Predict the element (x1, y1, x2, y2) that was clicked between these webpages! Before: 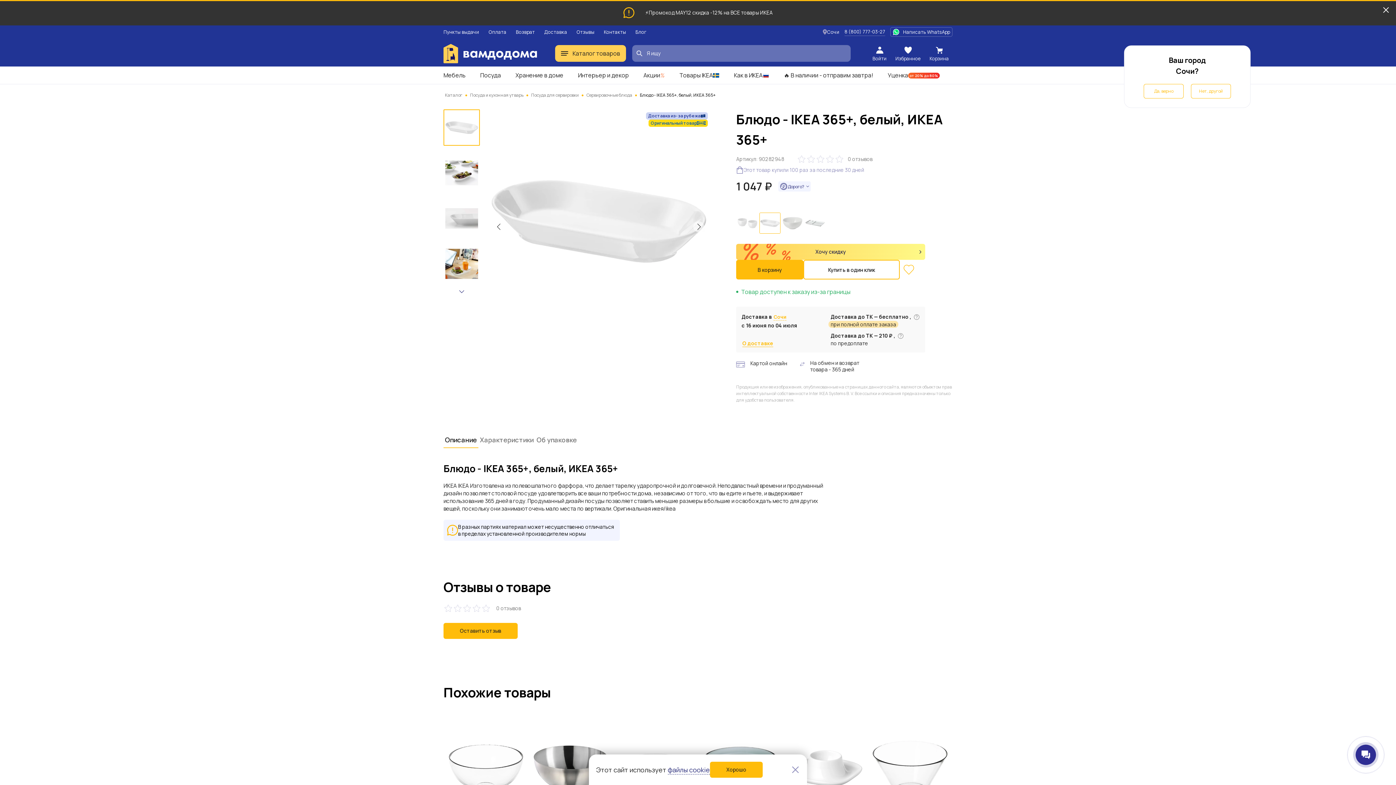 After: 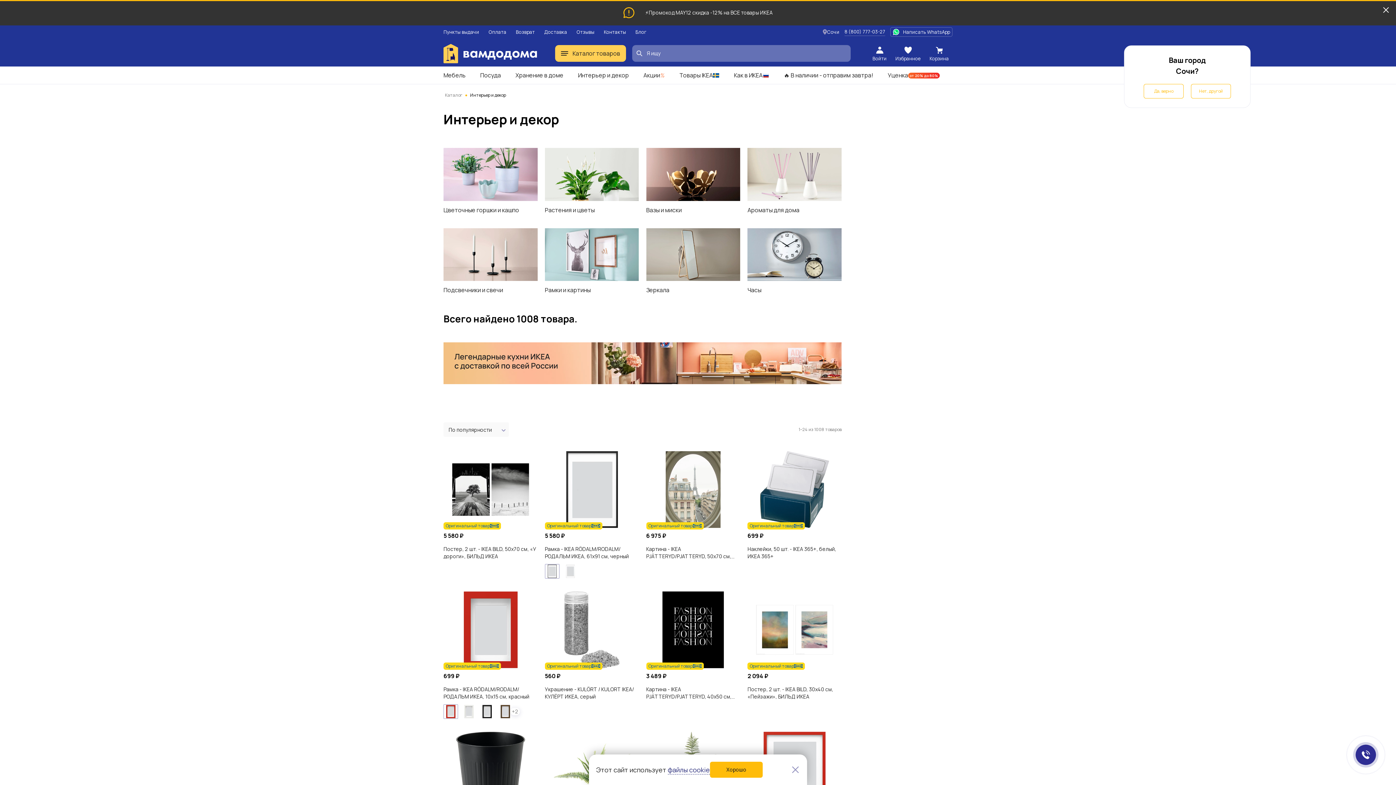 Action: label: Интерьер и декор bbox: (578, 71, 629, 79)